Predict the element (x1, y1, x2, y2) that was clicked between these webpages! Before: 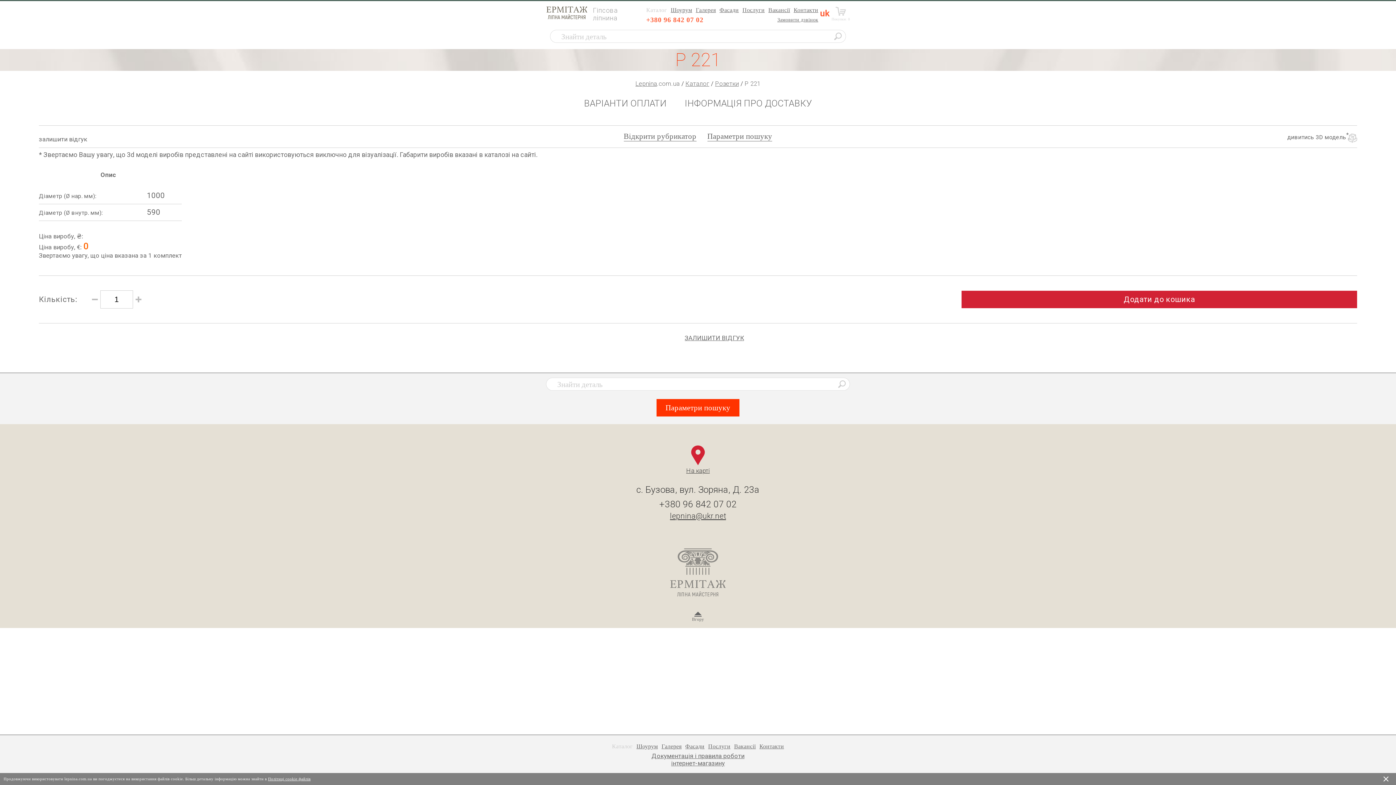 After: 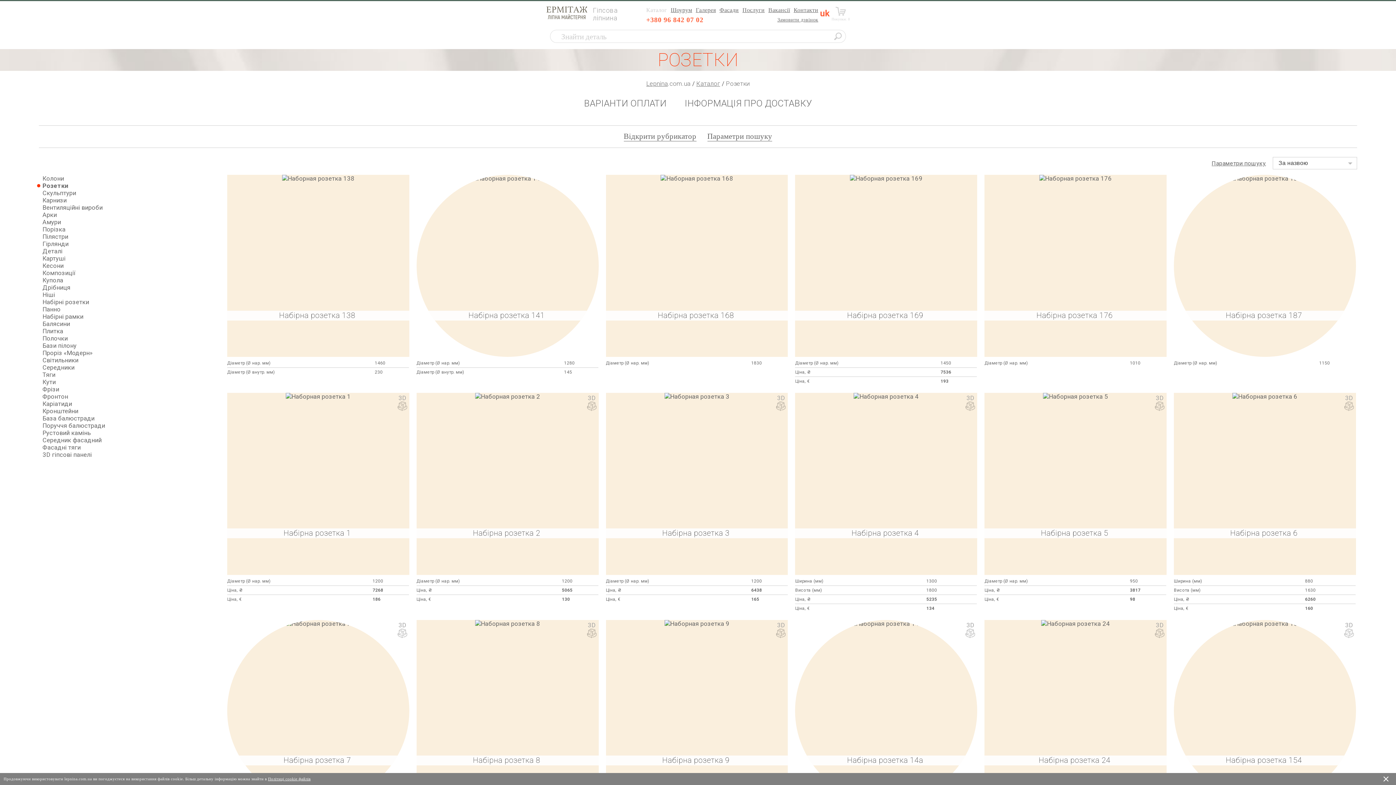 Action: bbox: (715, 80, 739, 87) label: Розетки